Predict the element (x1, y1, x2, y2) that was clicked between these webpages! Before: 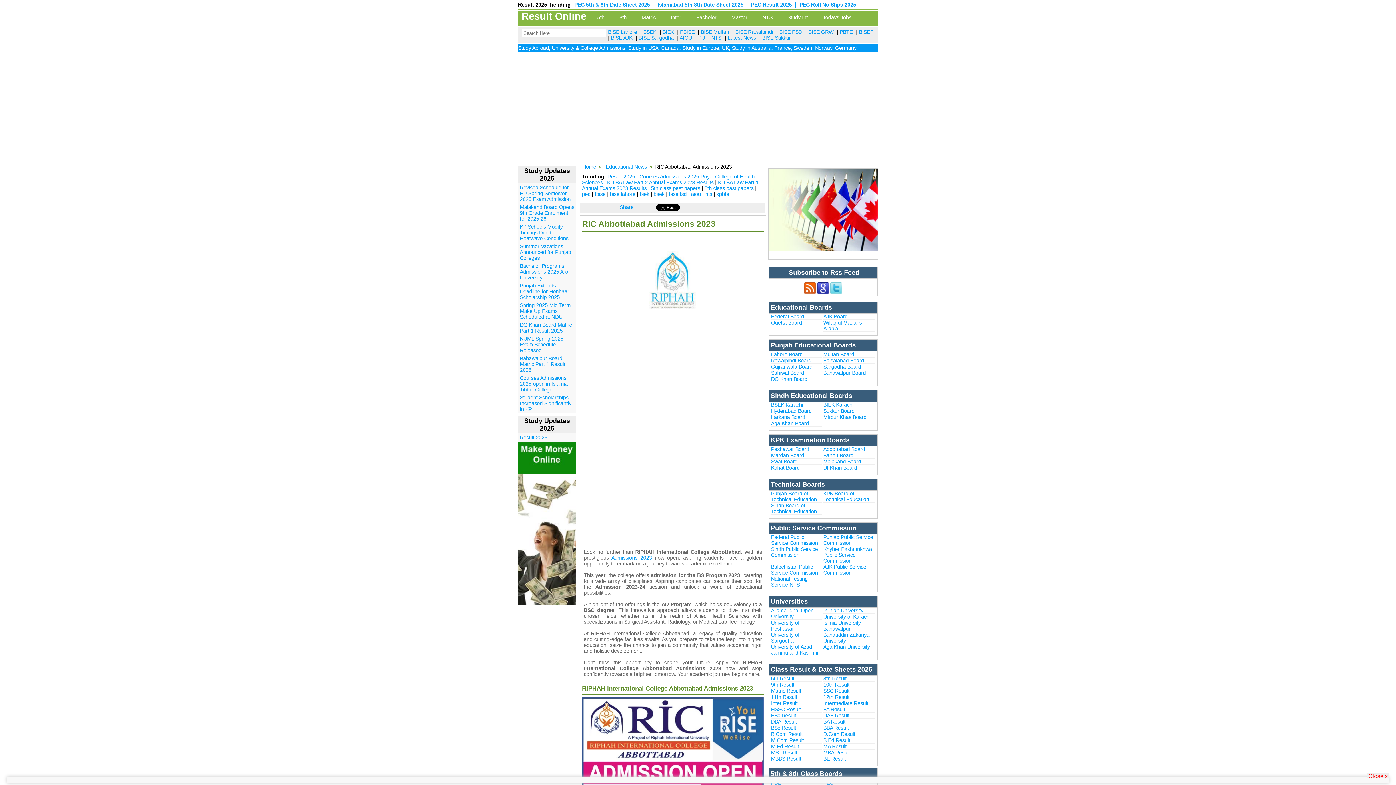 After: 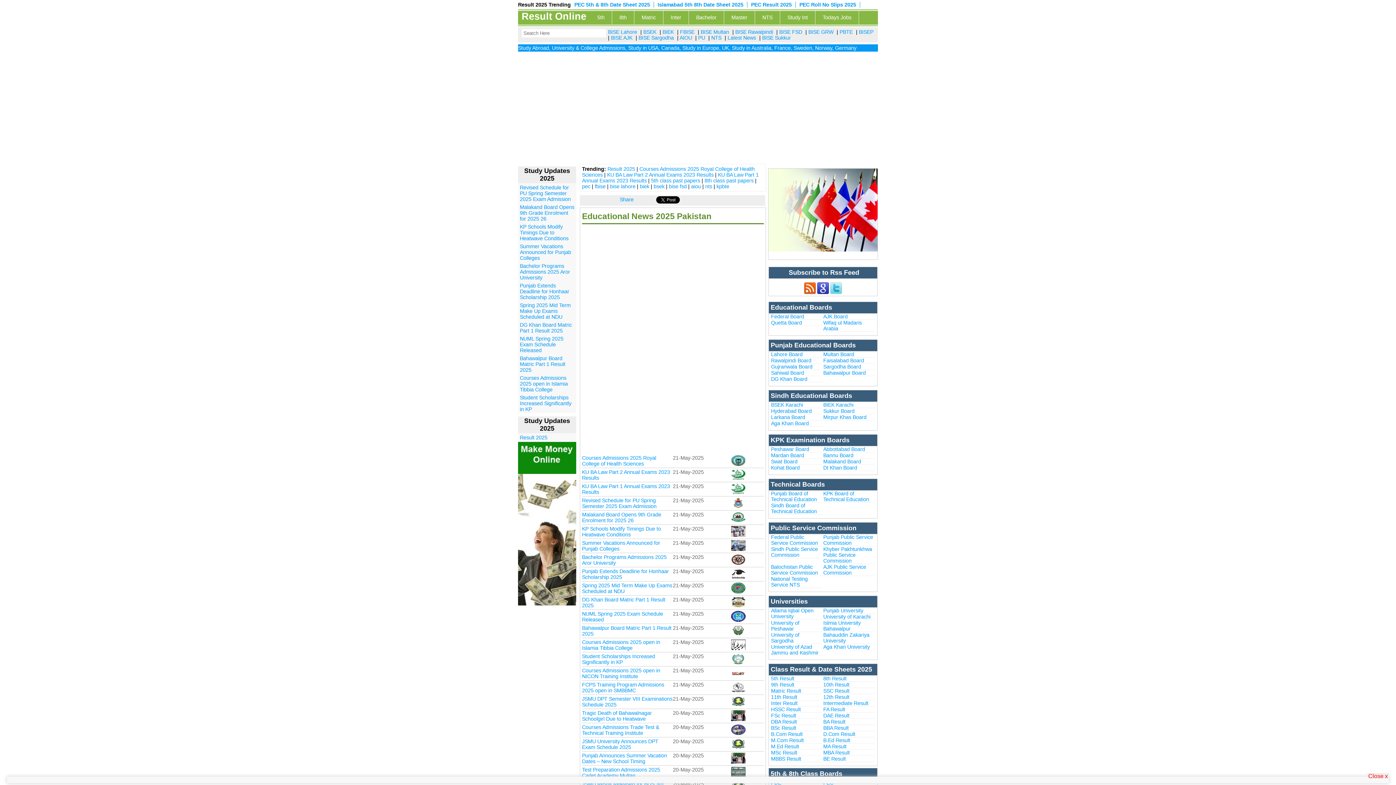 Action: bbox: (606, 164, 647, 169) label: Educational News